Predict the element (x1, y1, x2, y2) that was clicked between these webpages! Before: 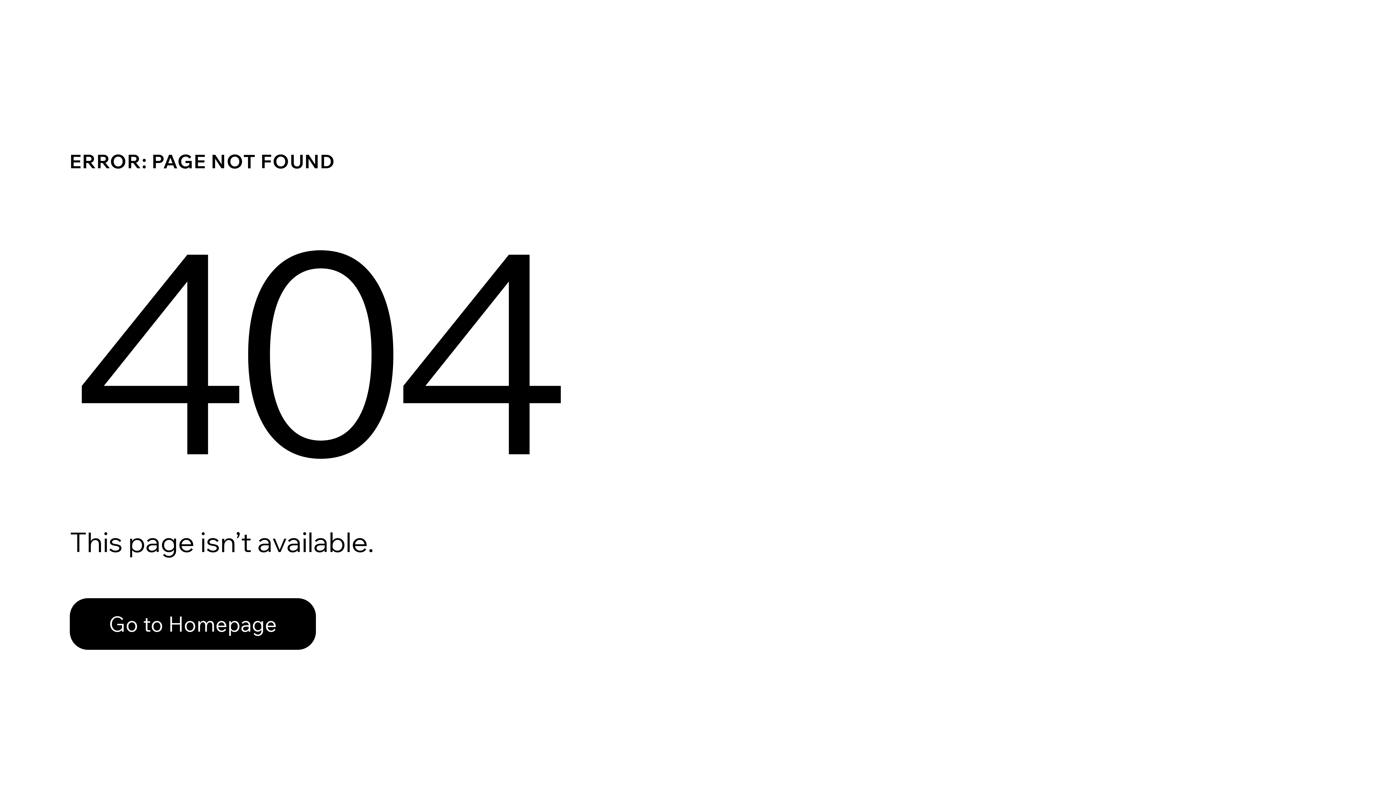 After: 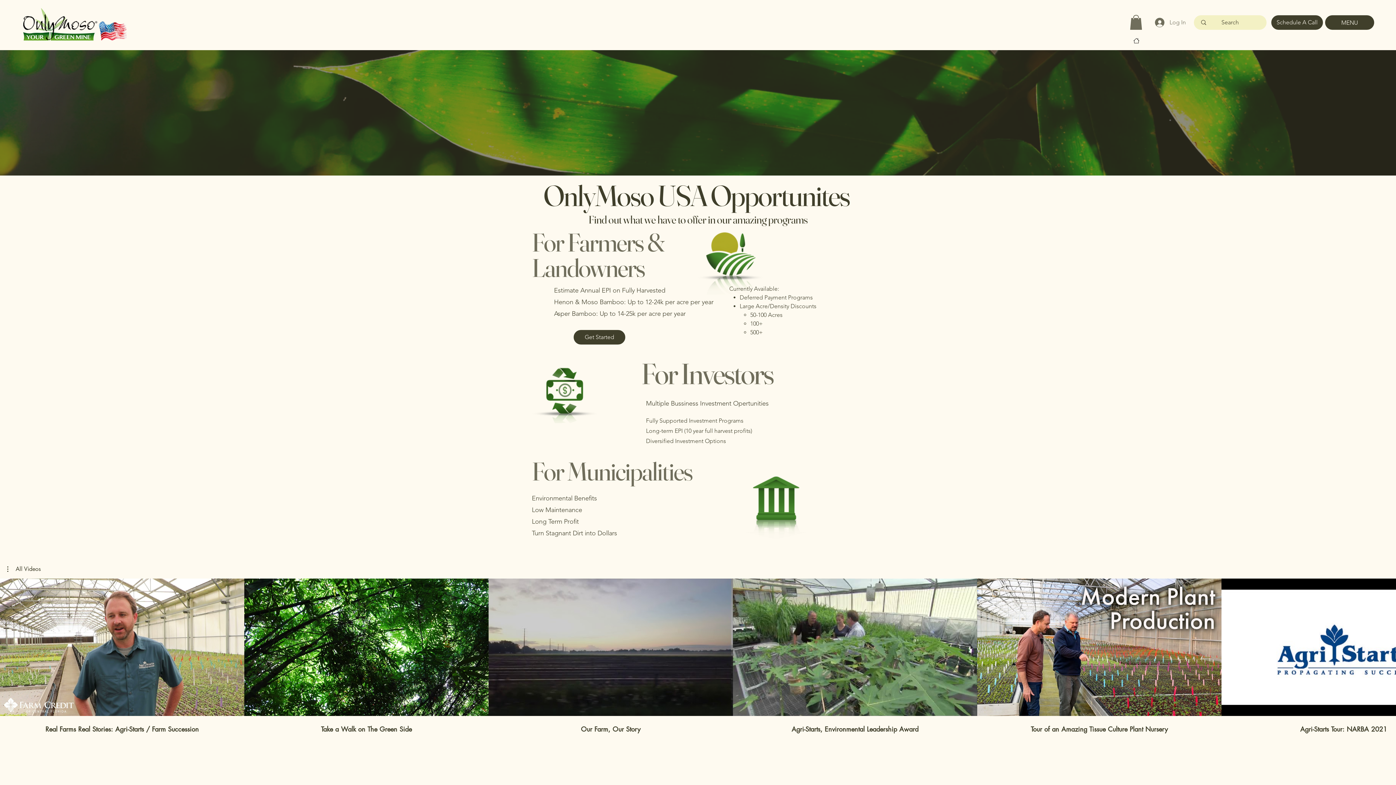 Action: label: Go to Homepage bbox: (69, 598, 316, 650)